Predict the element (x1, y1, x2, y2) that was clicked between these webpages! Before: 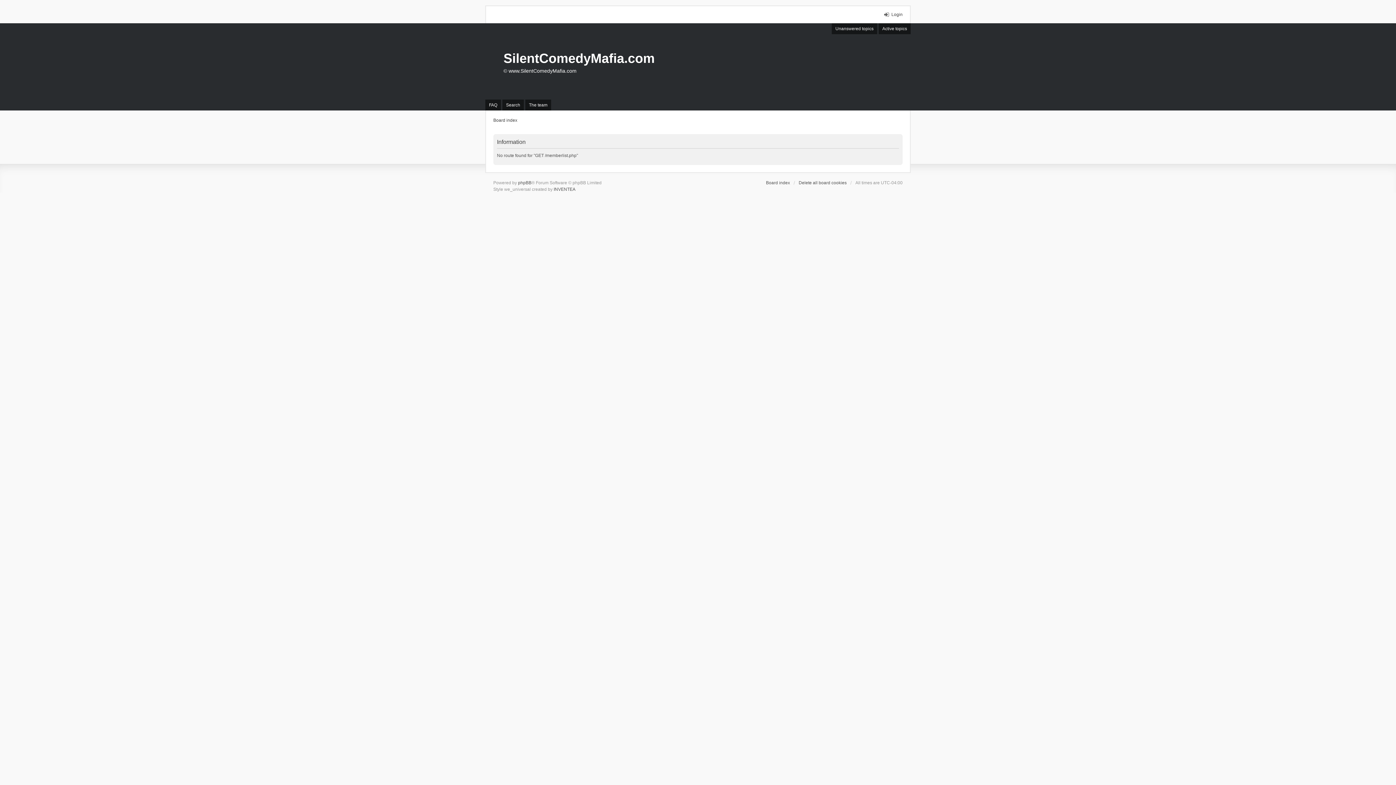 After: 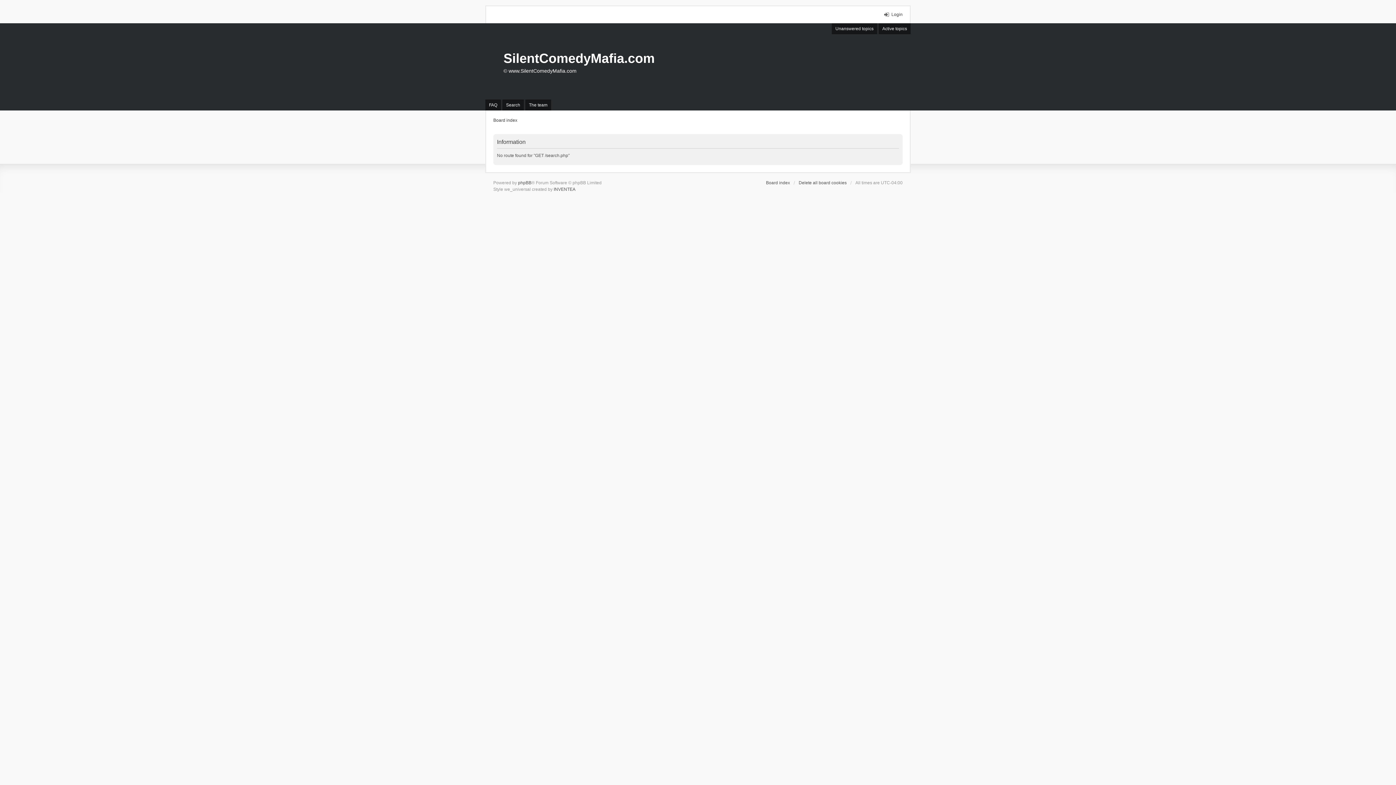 Action: bbox: (832, 23, 877, 34) label: Unanswered topics